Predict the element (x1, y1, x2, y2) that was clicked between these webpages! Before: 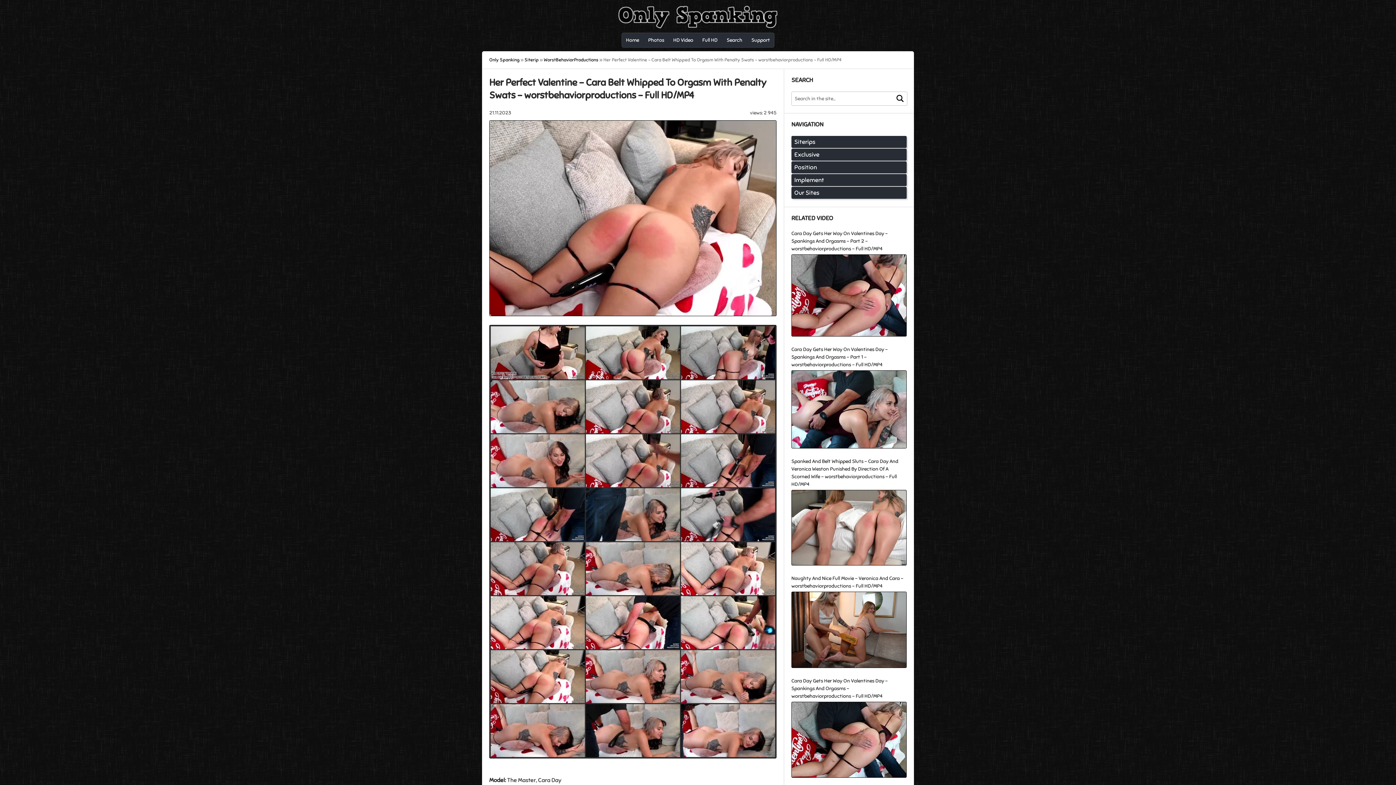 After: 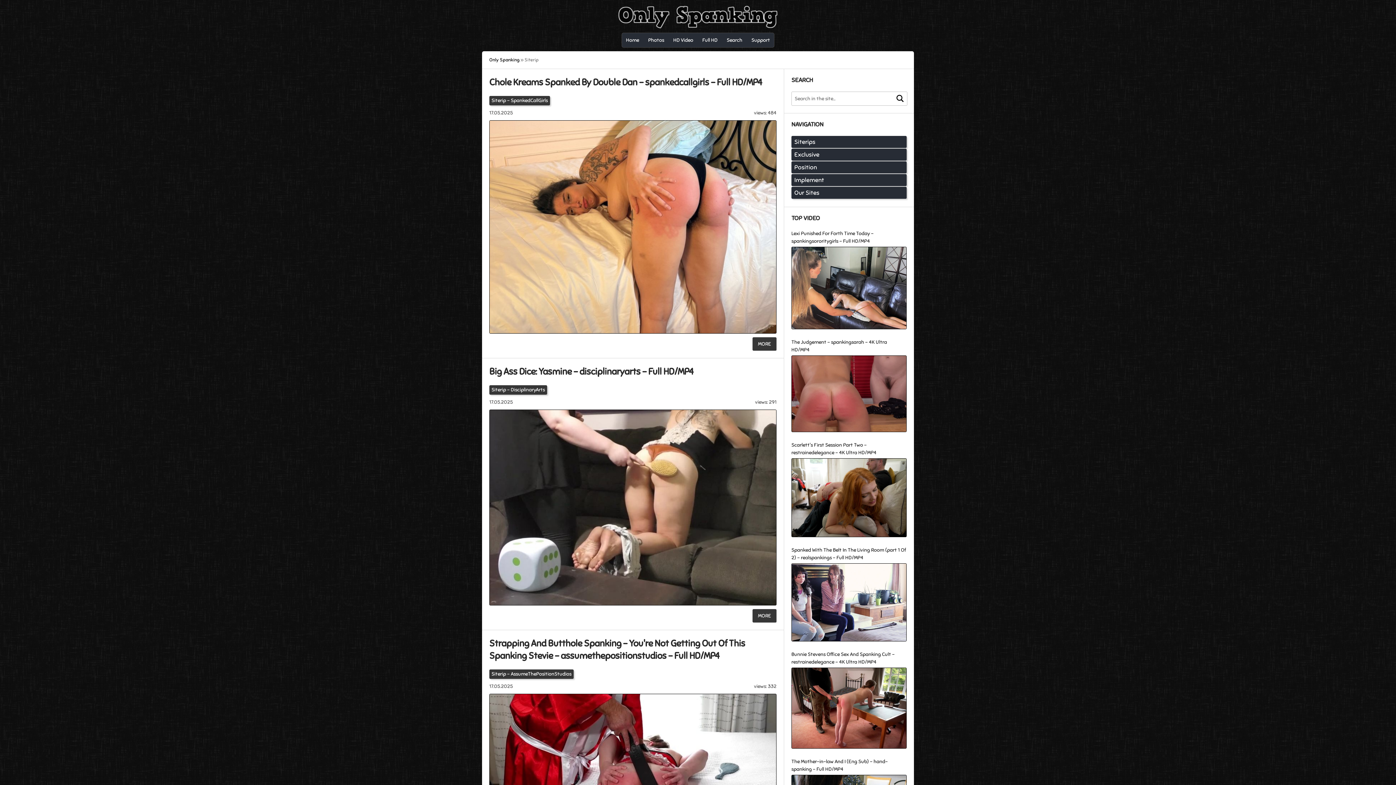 Action: label: Siterip bbox: (524, 57, 538, 62)